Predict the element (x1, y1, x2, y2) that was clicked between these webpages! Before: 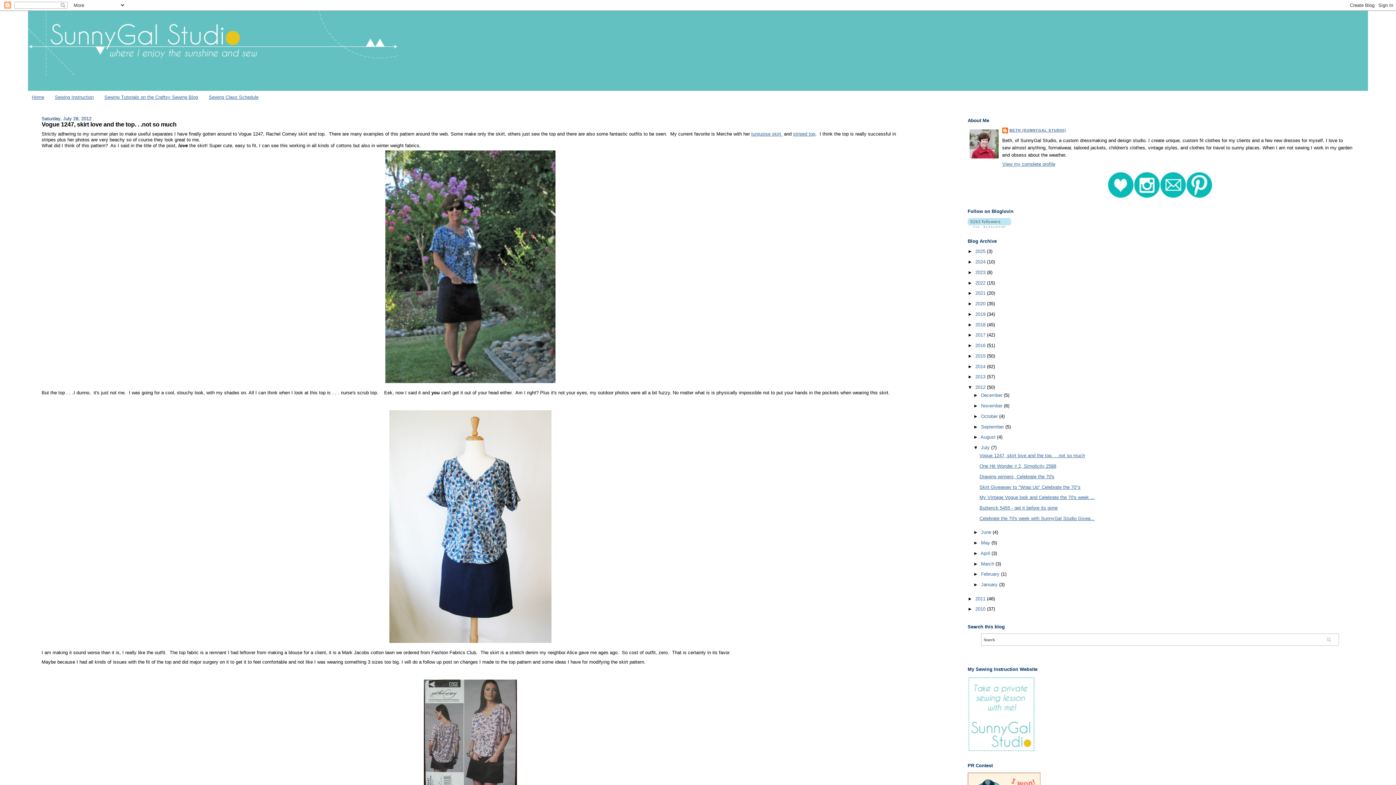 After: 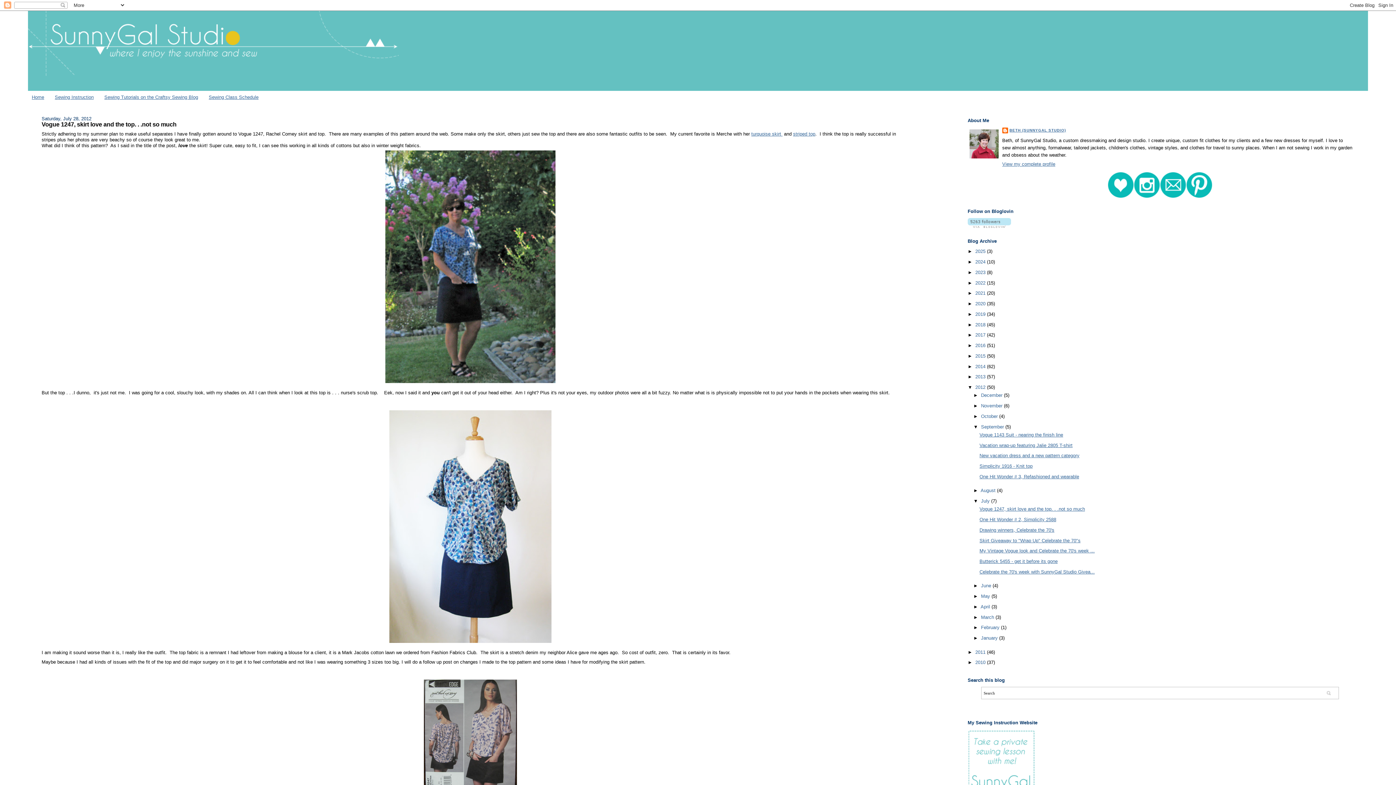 Action: bbox: (973, 424, 981, 429) label: ►  